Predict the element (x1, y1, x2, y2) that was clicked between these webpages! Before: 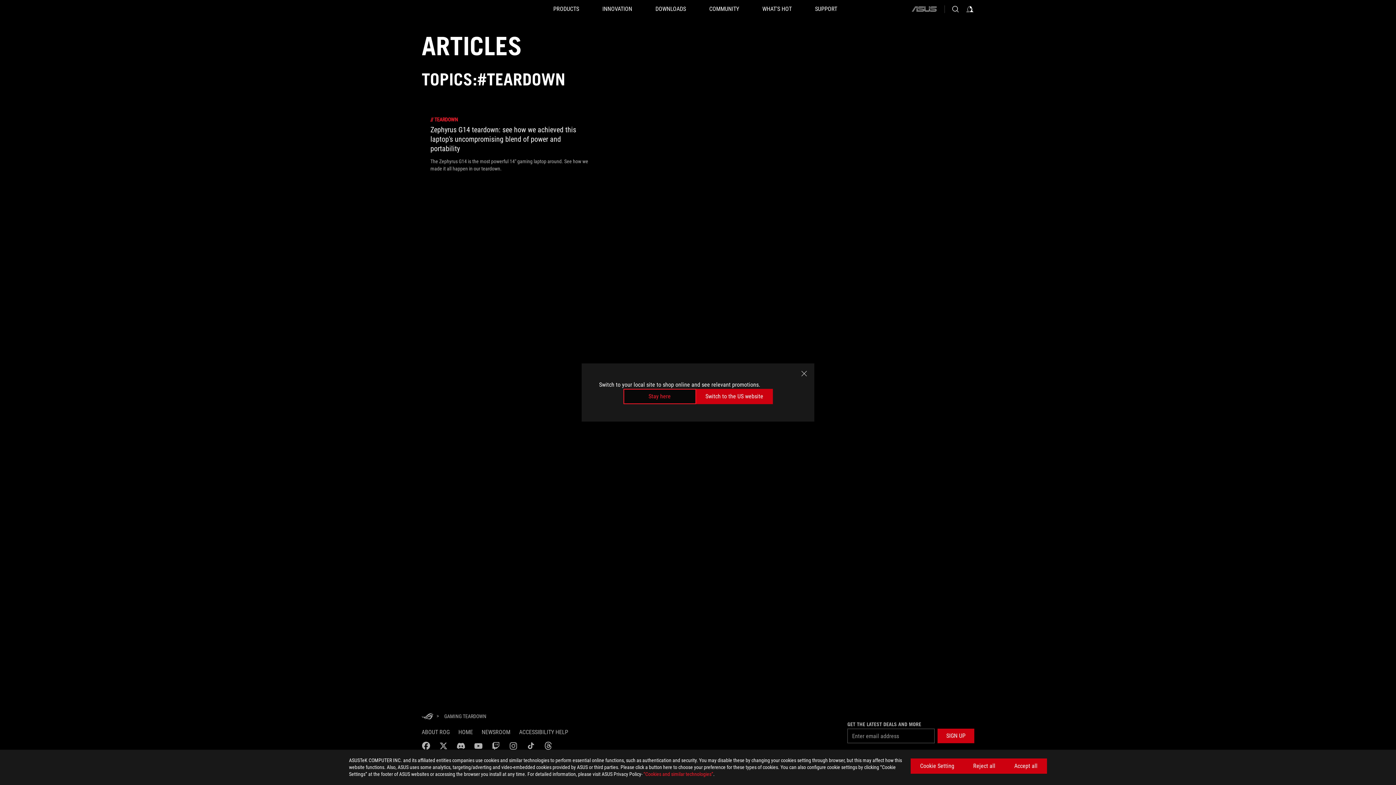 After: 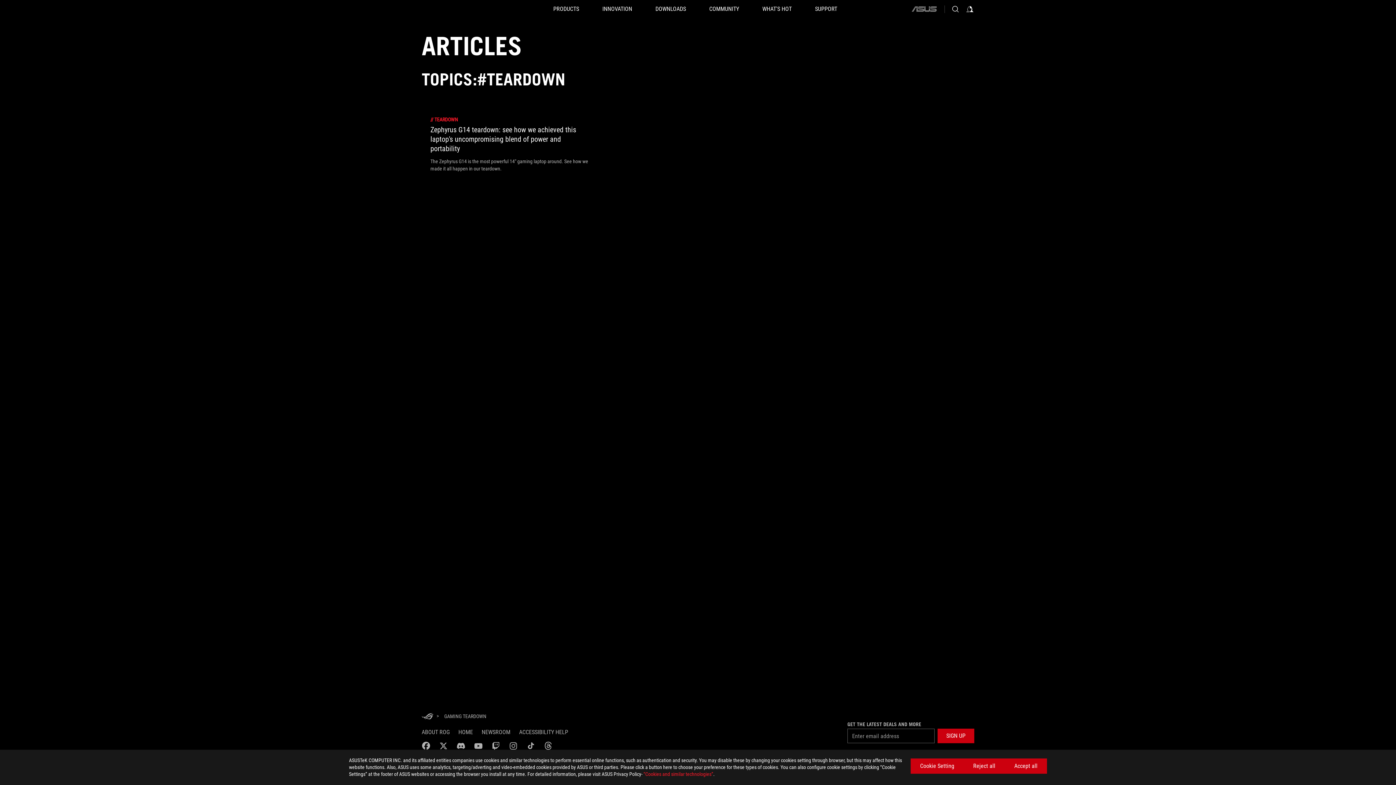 Action: label: close bbox: (800, 369, 808, 378)